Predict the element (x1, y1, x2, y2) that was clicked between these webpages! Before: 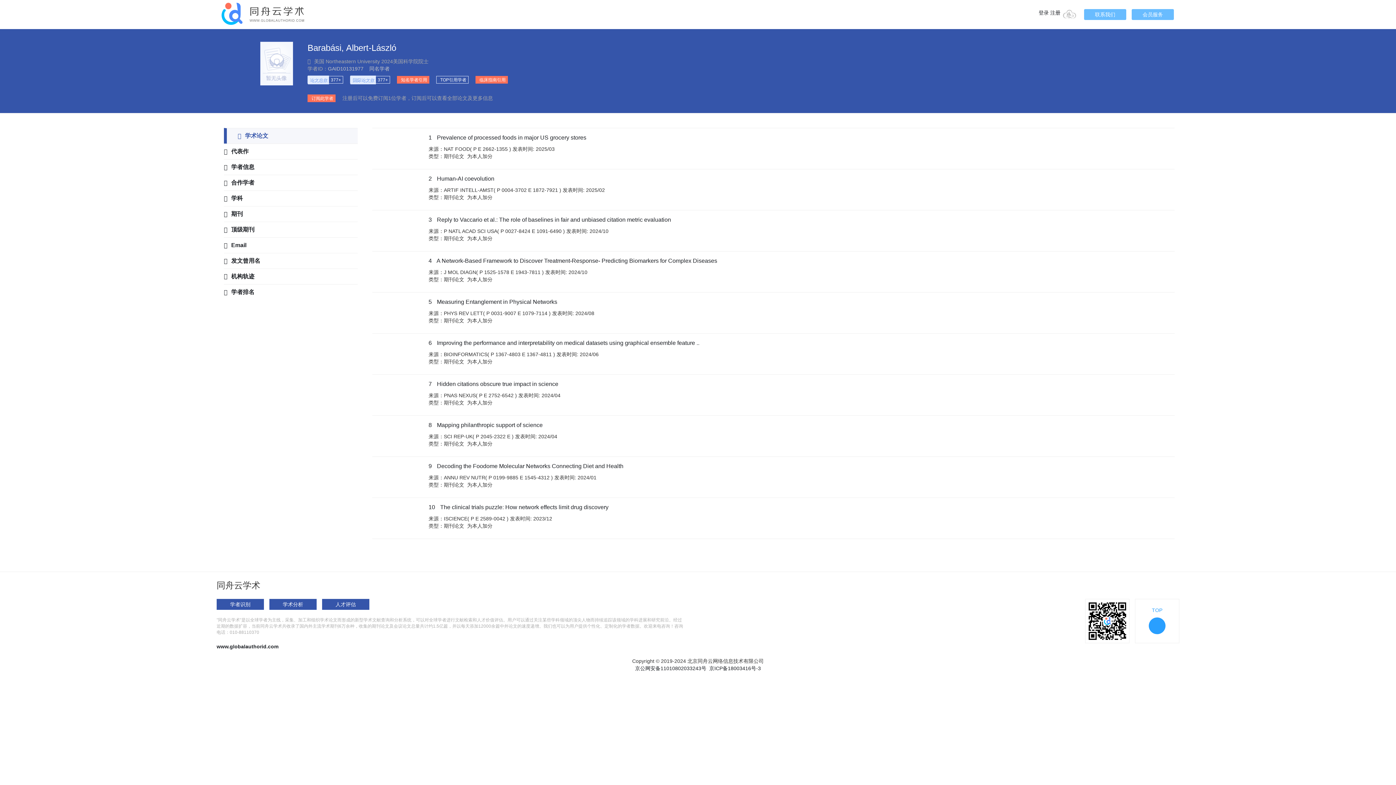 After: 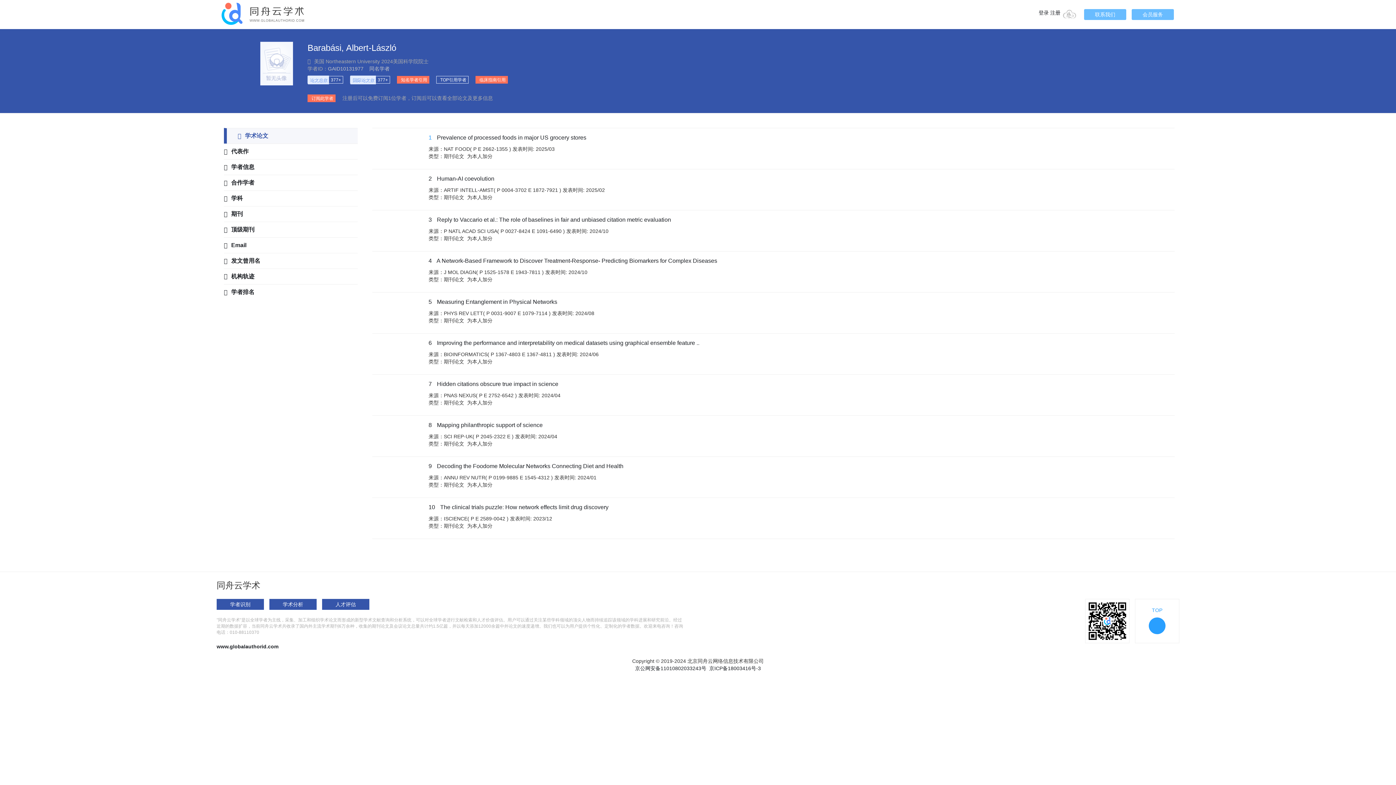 Action: label: 1  bbox: (428, 134, 437, 140)